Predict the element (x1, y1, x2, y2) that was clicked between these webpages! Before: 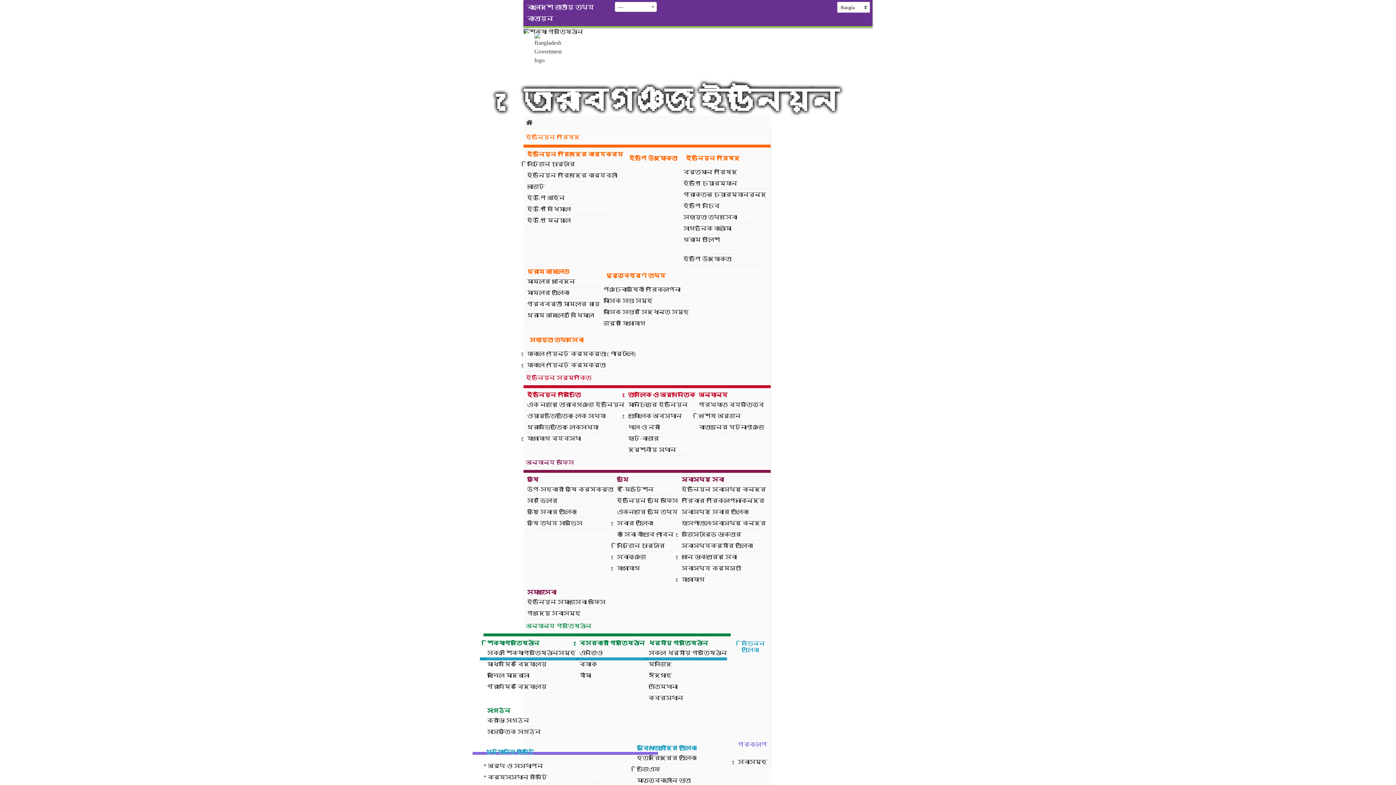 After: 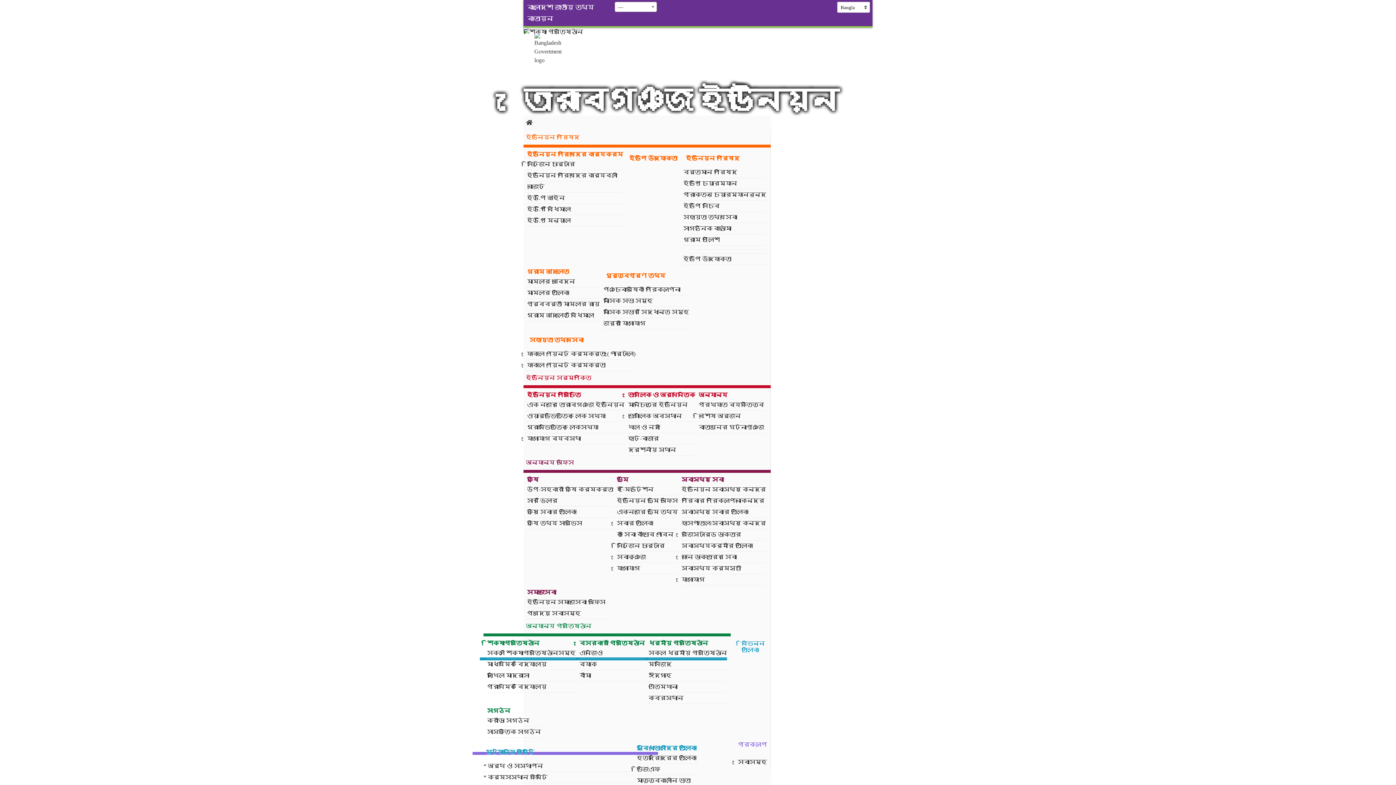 Action: bbox: (637, 764, 696, 775) label: ভিজিএফ